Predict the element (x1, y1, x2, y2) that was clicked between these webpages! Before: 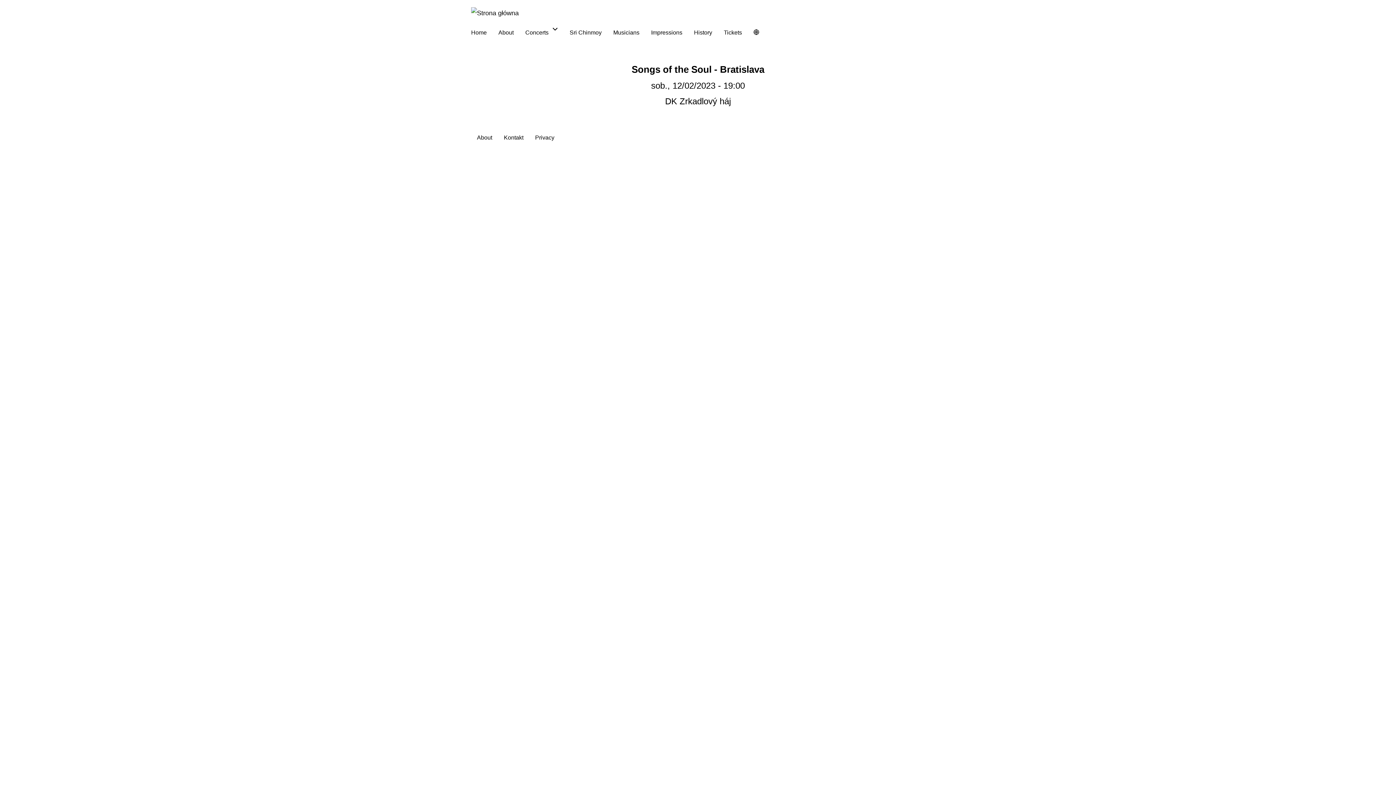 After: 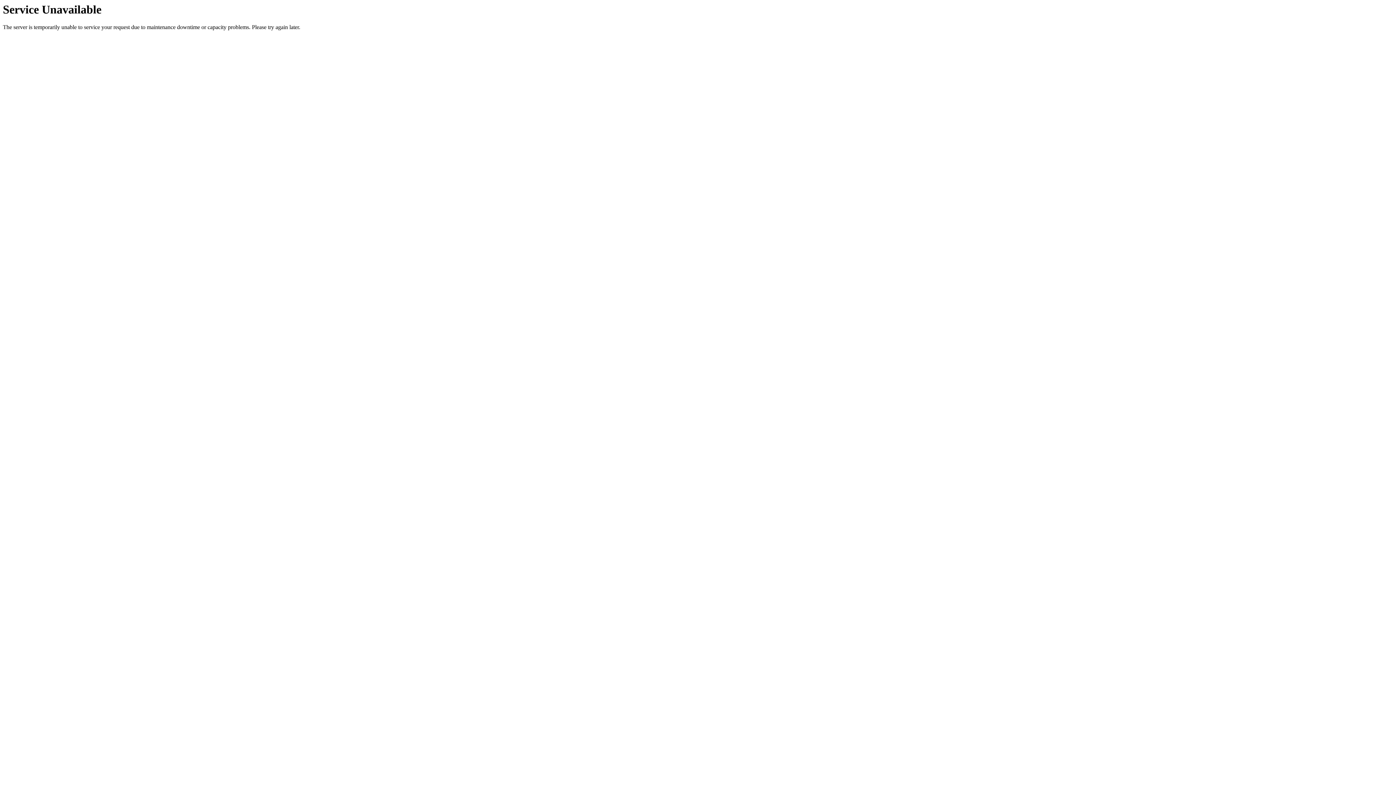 Action: bbox: (492, 24, 519, 40) label: About